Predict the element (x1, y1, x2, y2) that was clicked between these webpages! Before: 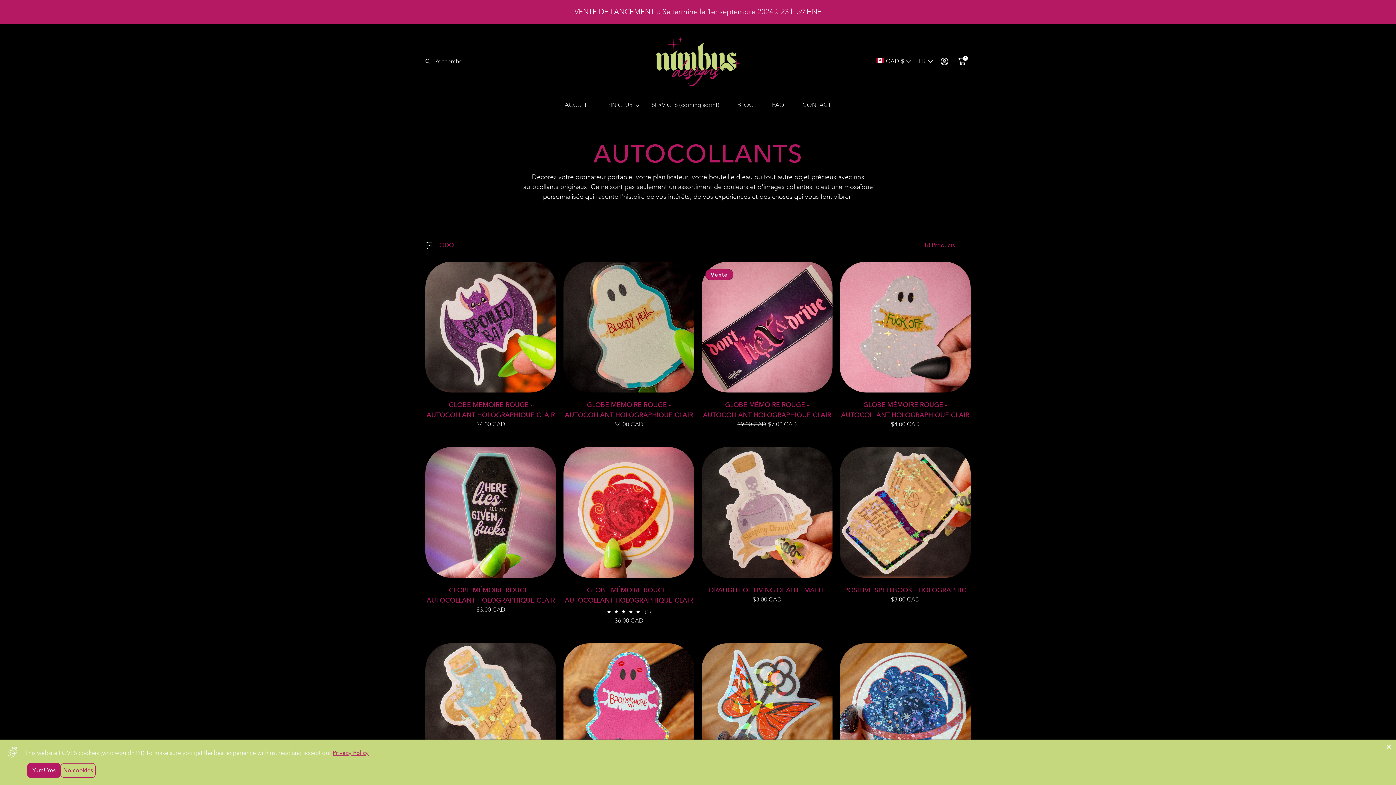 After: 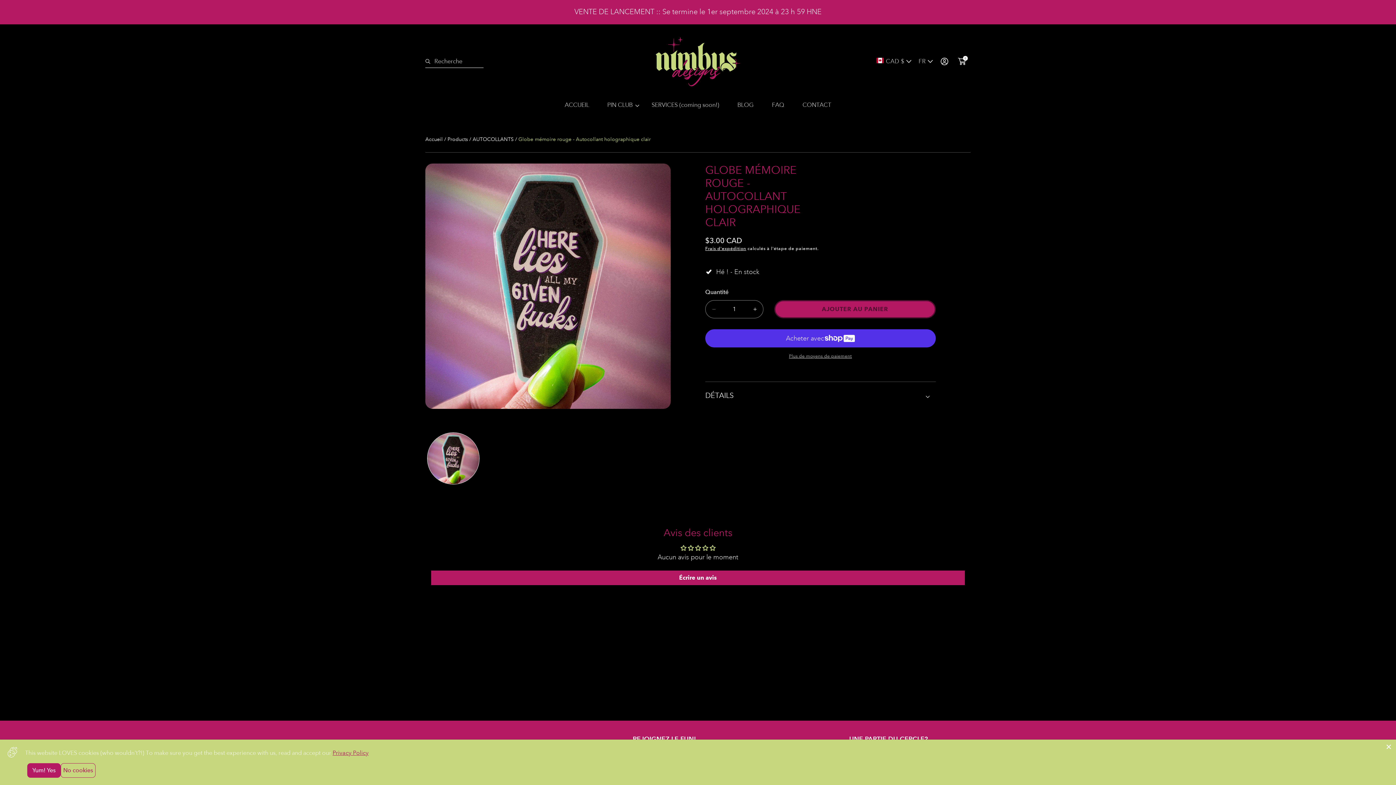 Action: label: Globe mémoire rouge - Autocollant holographique clair
AJOUTER AU PANIER
GLOBE MÉMOIRE ROUGE - AUTOCOLLANT HOLOGRAPHIQUE CLAIR
Prix habituel
$3.00 CAD bbox: (425, 447, 556, 614)